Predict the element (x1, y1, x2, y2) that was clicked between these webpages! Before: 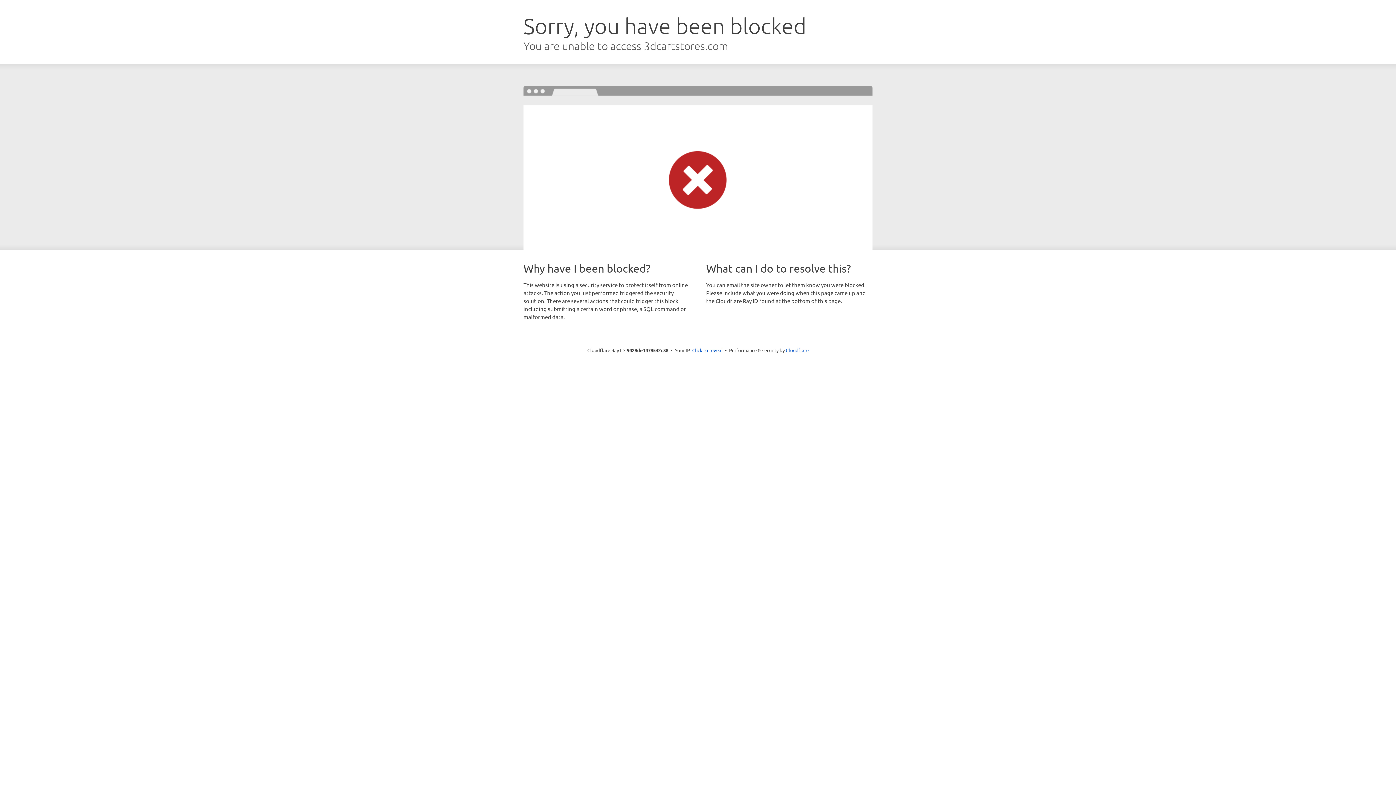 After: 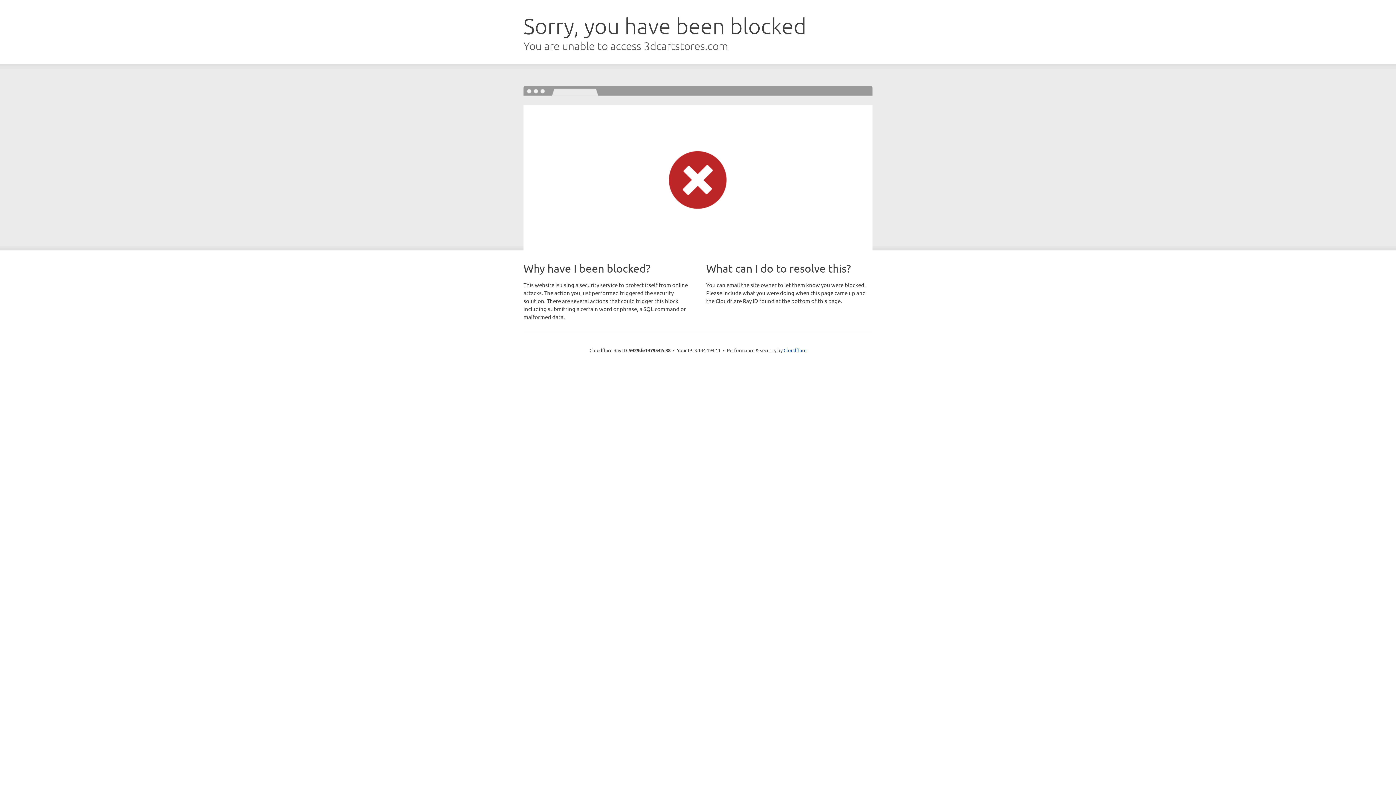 Action: label: Click to reveal bbox: (692, 346, 722, 353)